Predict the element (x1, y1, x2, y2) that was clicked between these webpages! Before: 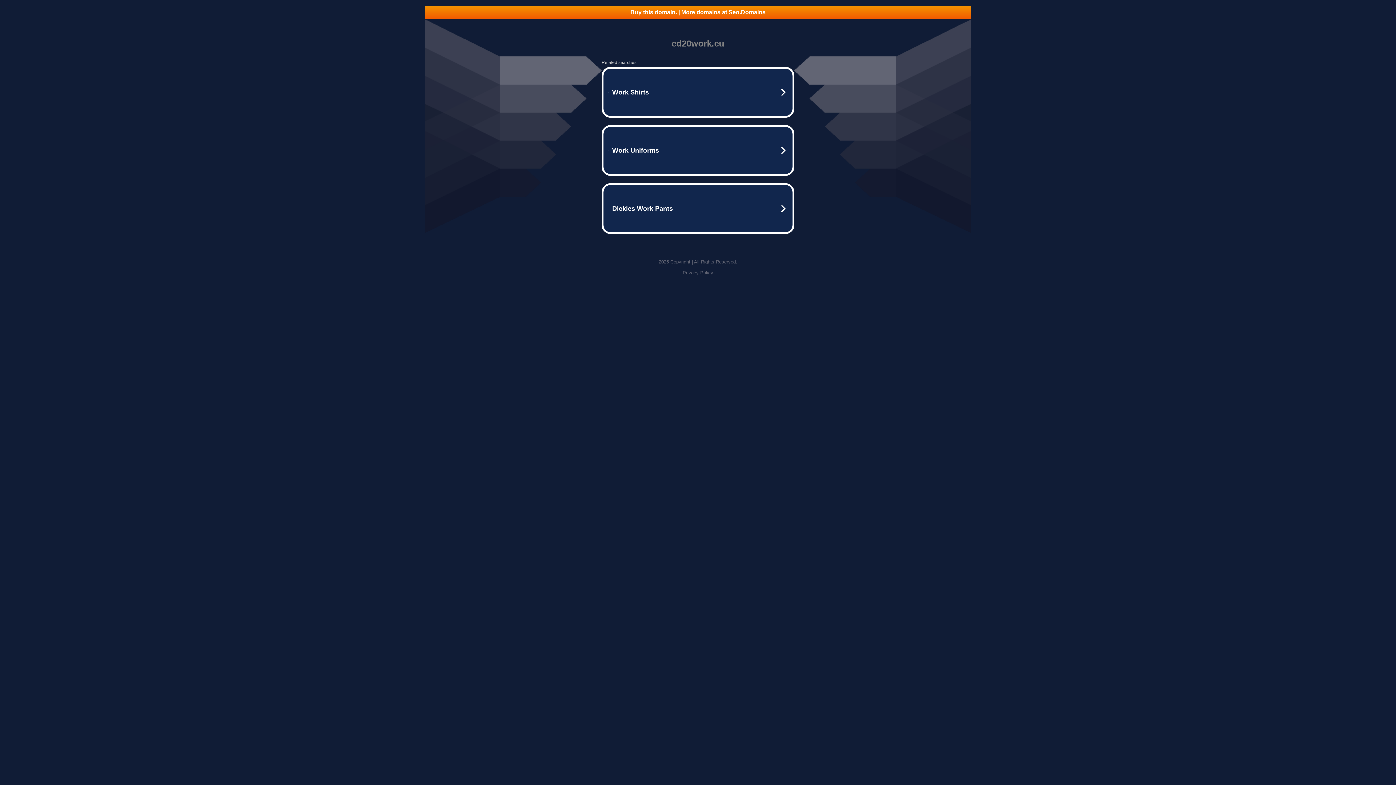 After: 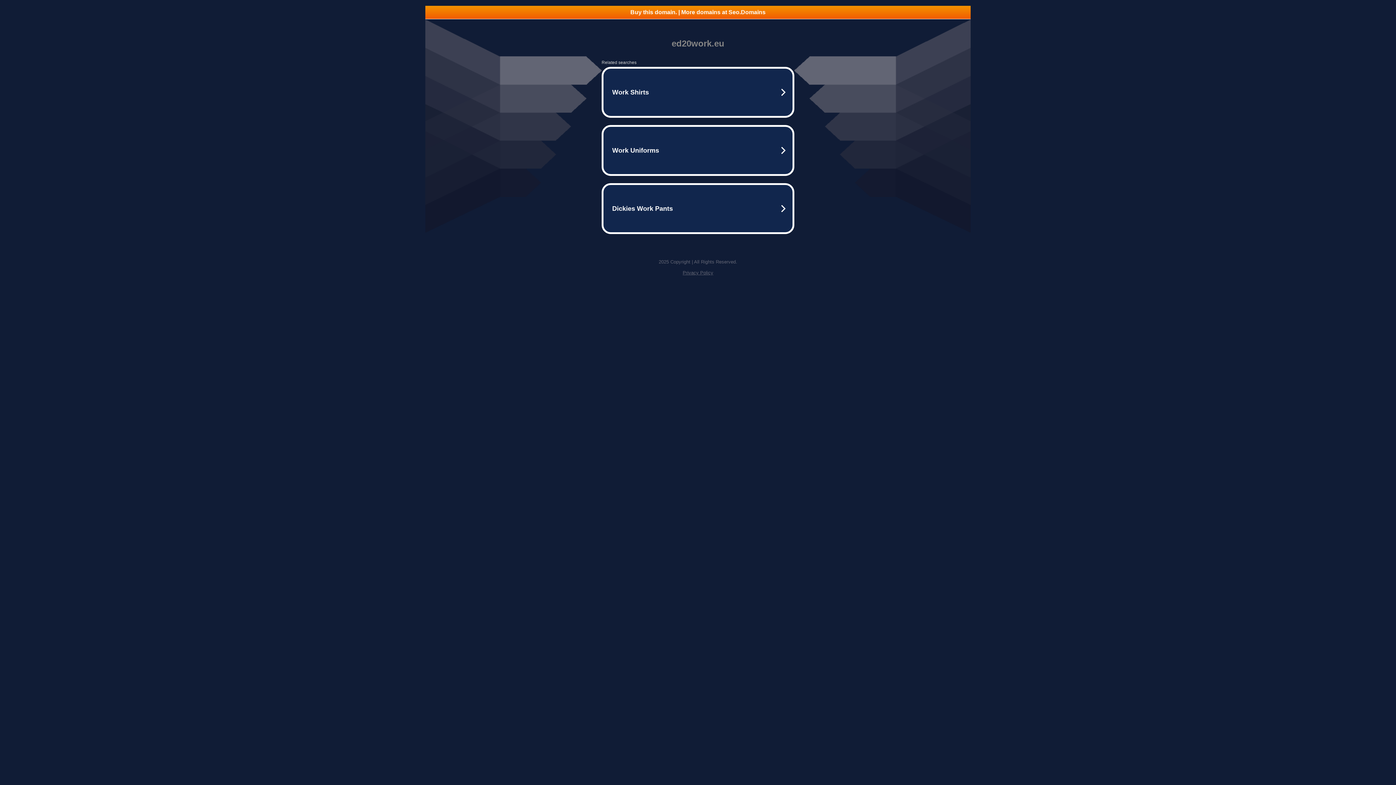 Action: label: Privacy Policy bbox: (682, 270, 713, 275)